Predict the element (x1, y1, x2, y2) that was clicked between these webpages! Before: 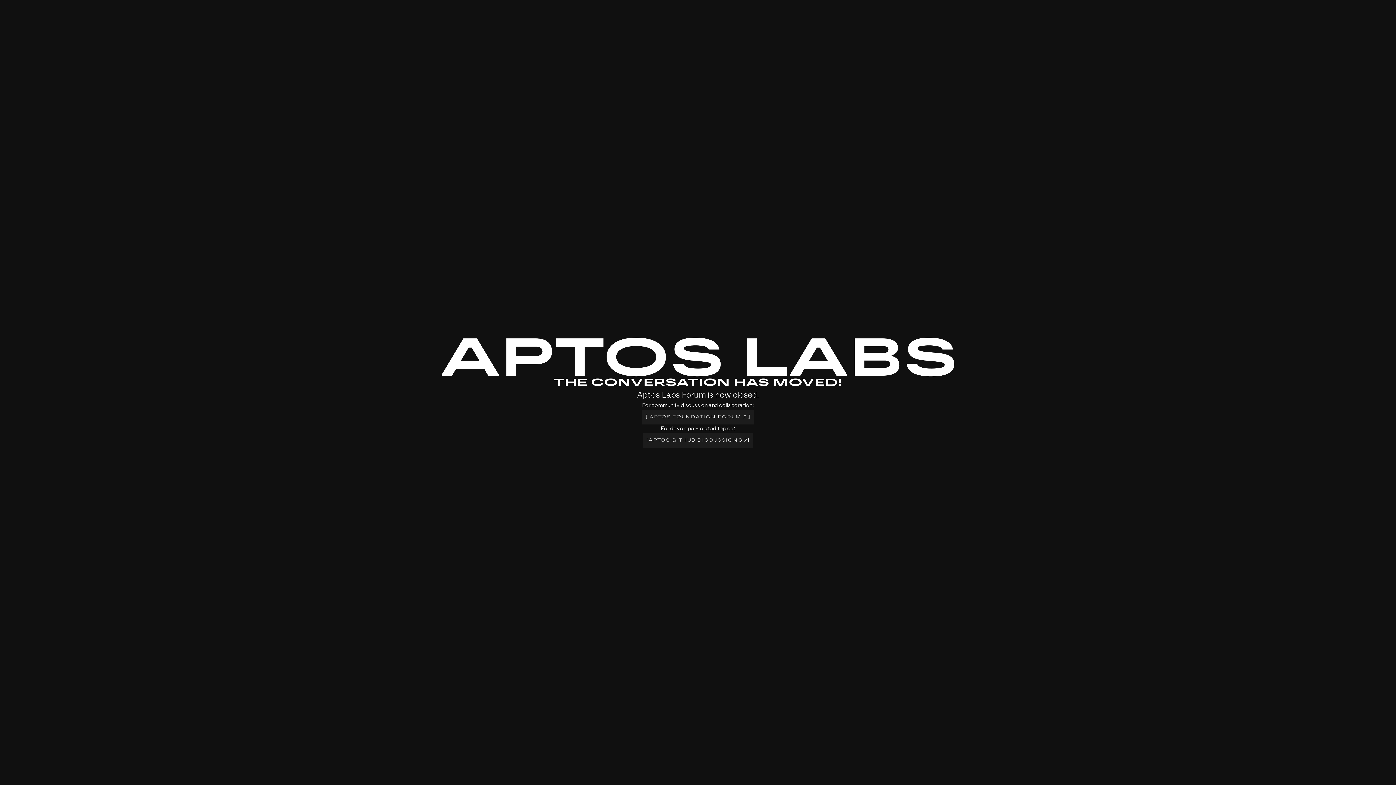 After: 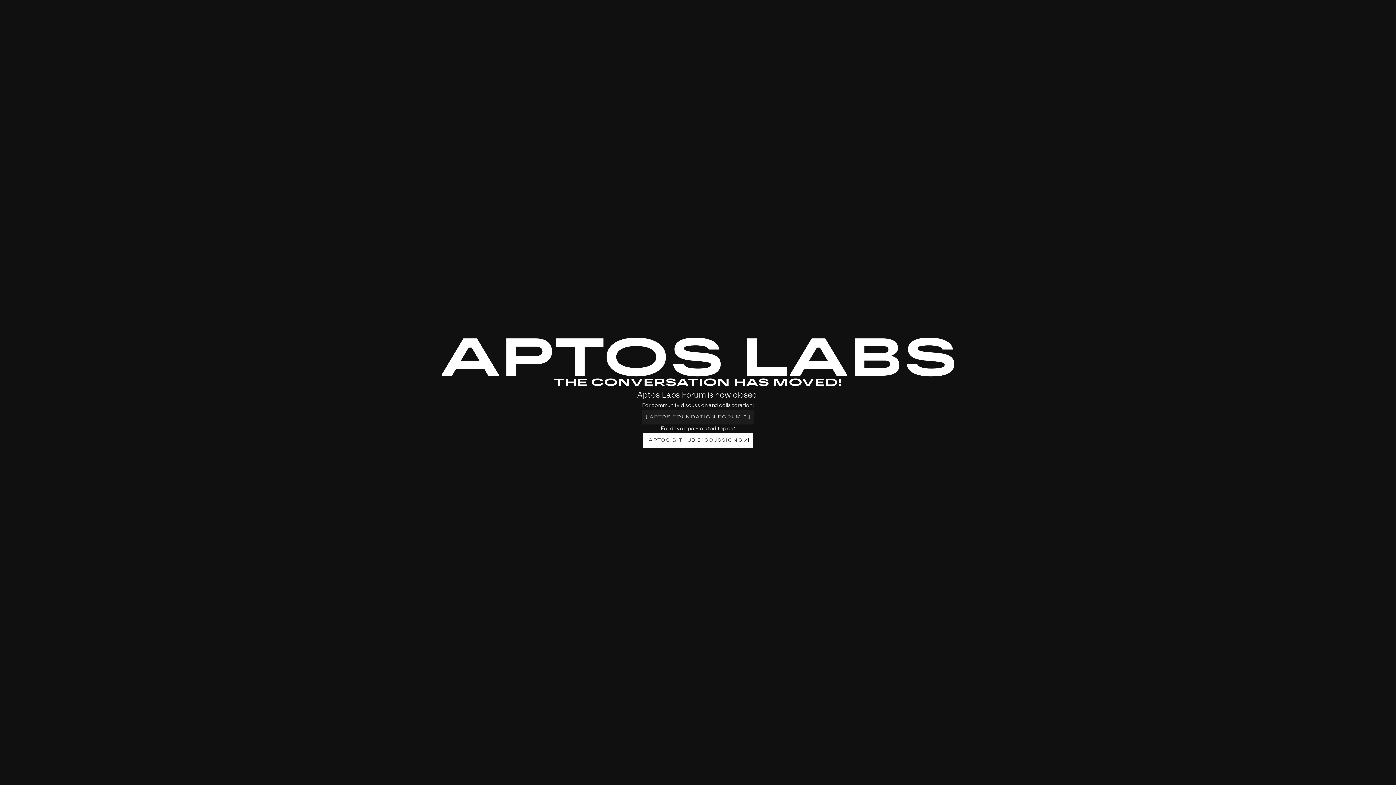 Action: label: [
APTOS GITHUB DISCUSSIONS 
] bbox: (642, 433, 753, 447)